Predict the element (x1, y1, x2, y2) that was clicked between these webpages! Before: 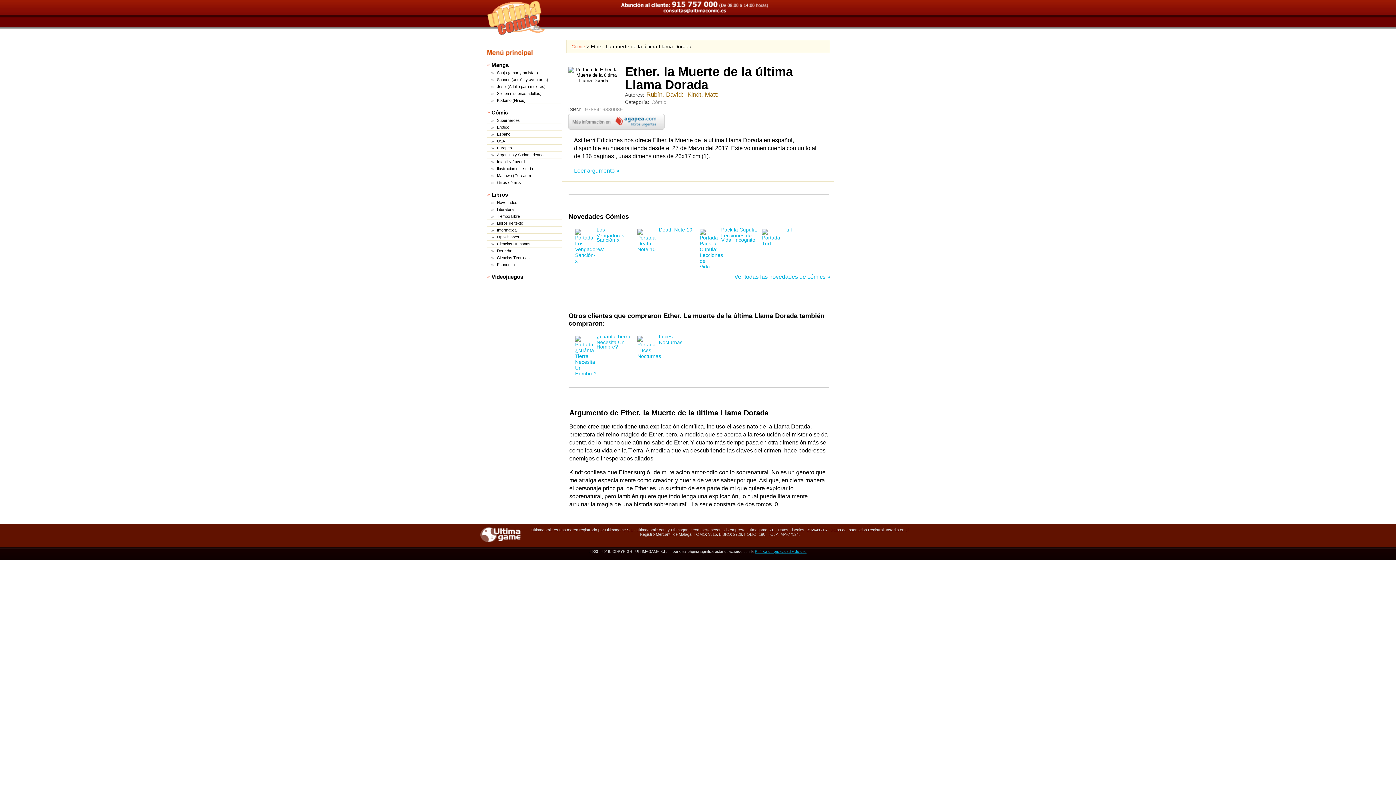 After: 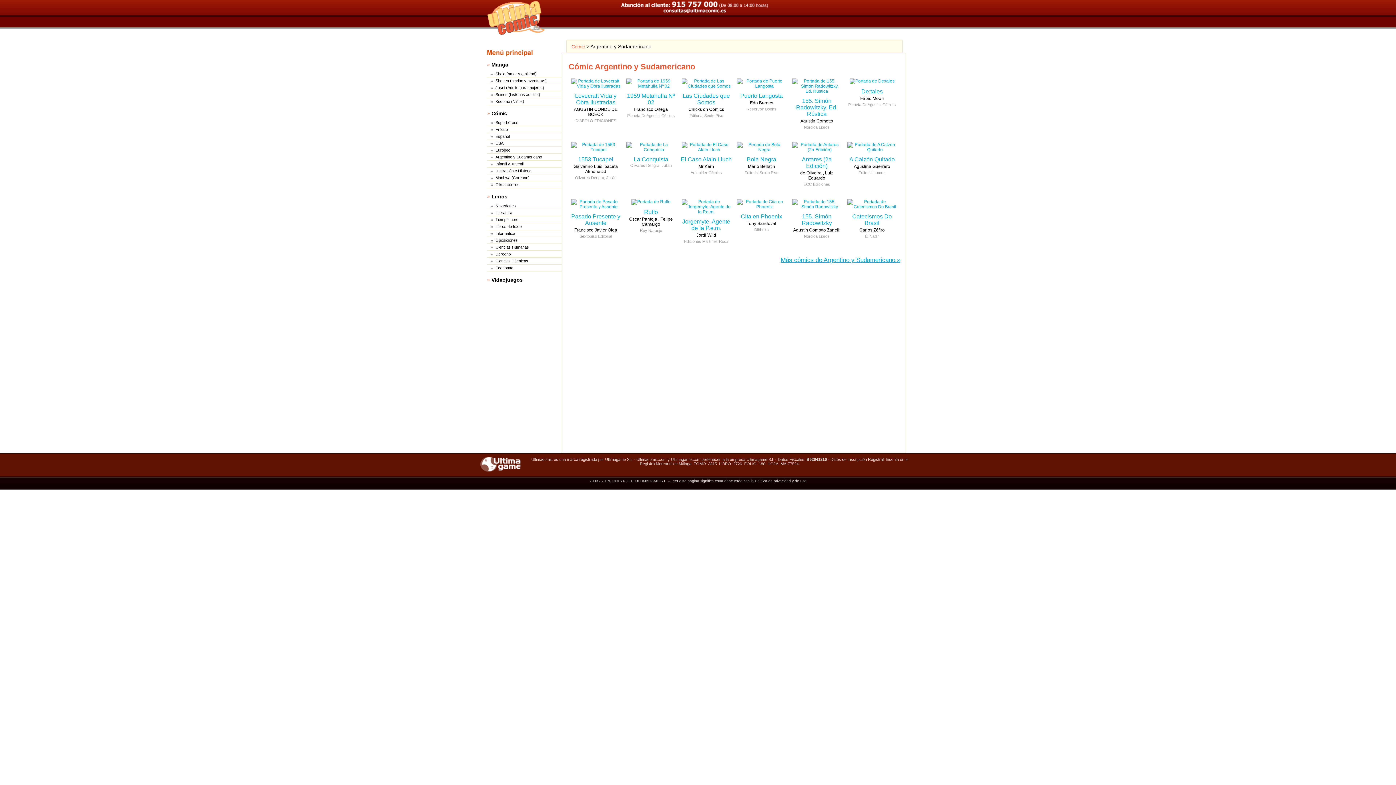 Action: bbox: (490, 151, 562, 158) label: Argentino y Sudamericano